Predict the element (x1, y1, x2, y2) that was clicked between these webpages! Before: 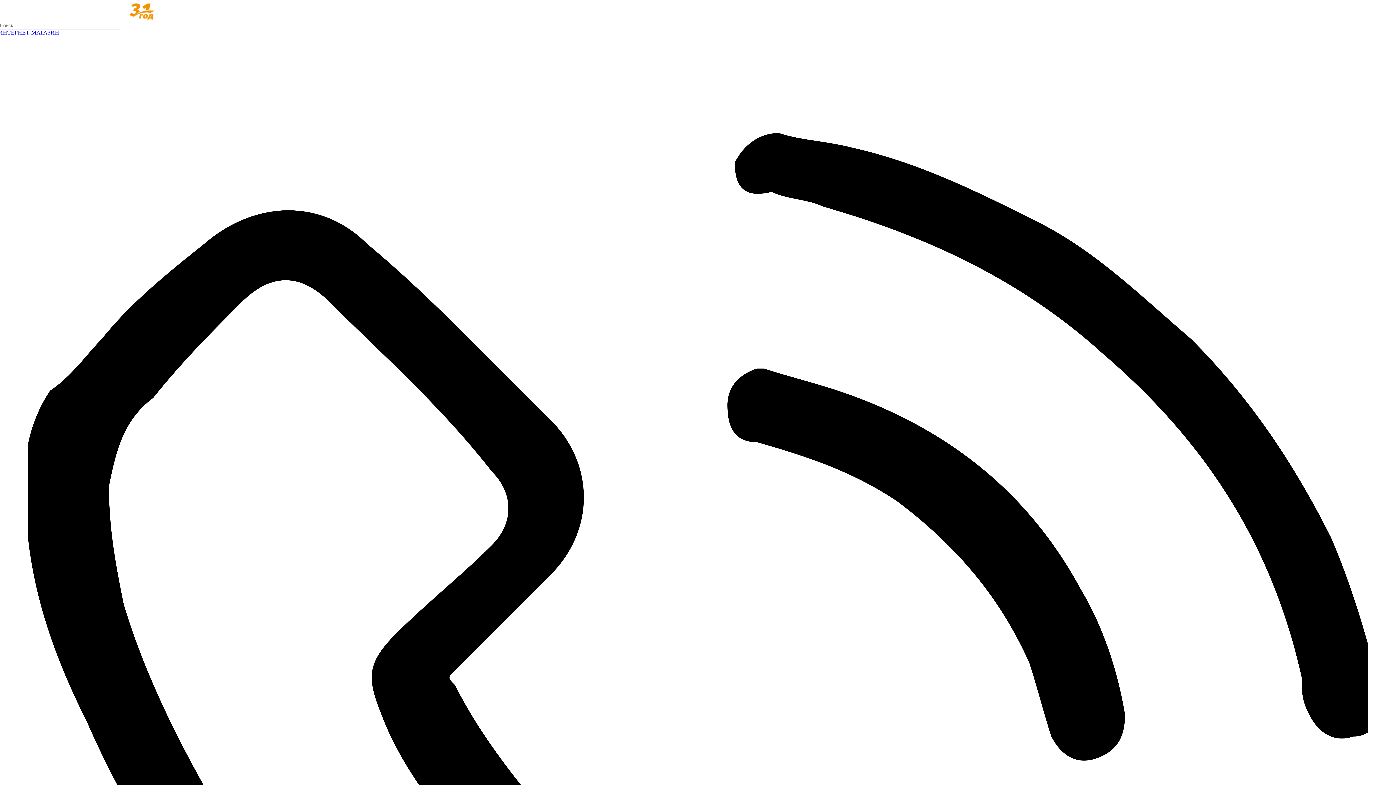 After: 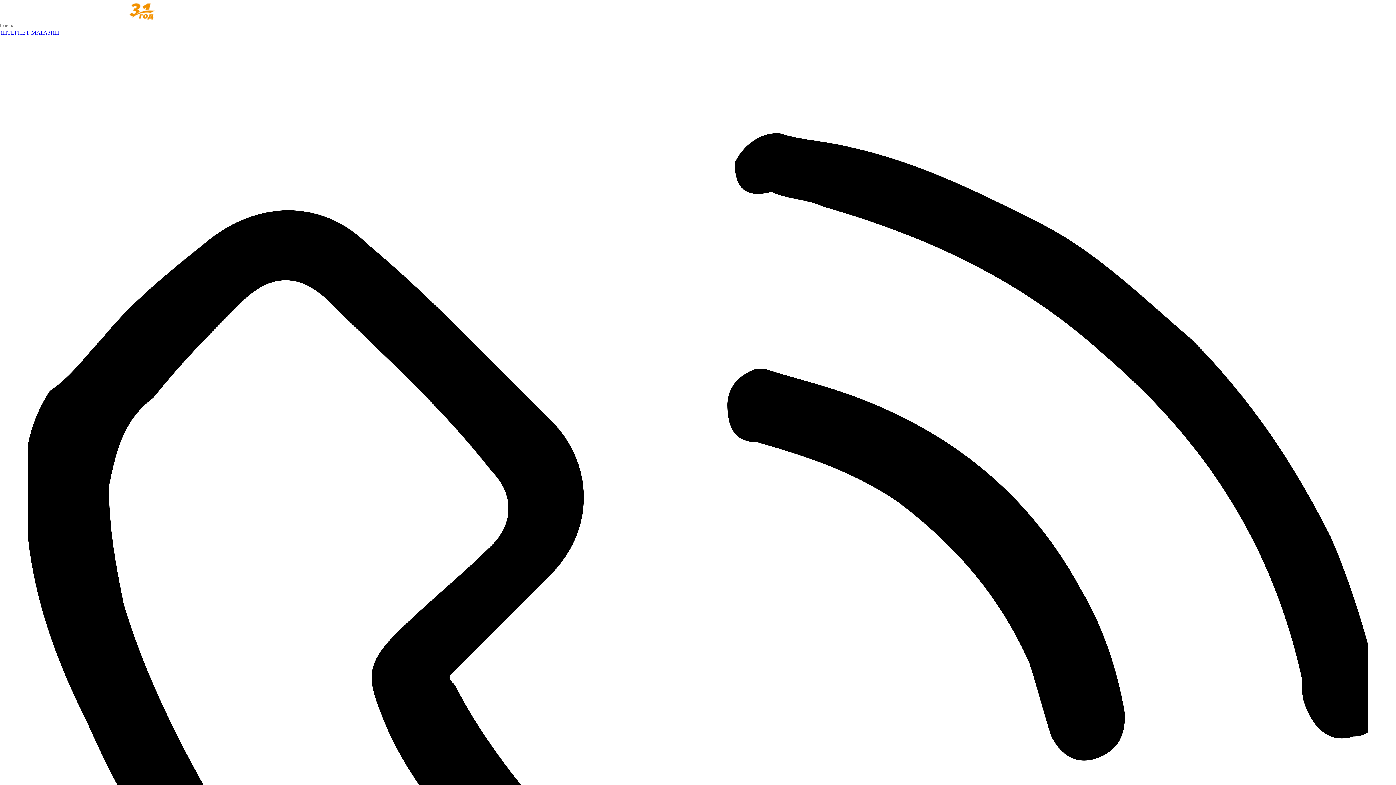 Action: bbox: (-1, 15, 155, 21)